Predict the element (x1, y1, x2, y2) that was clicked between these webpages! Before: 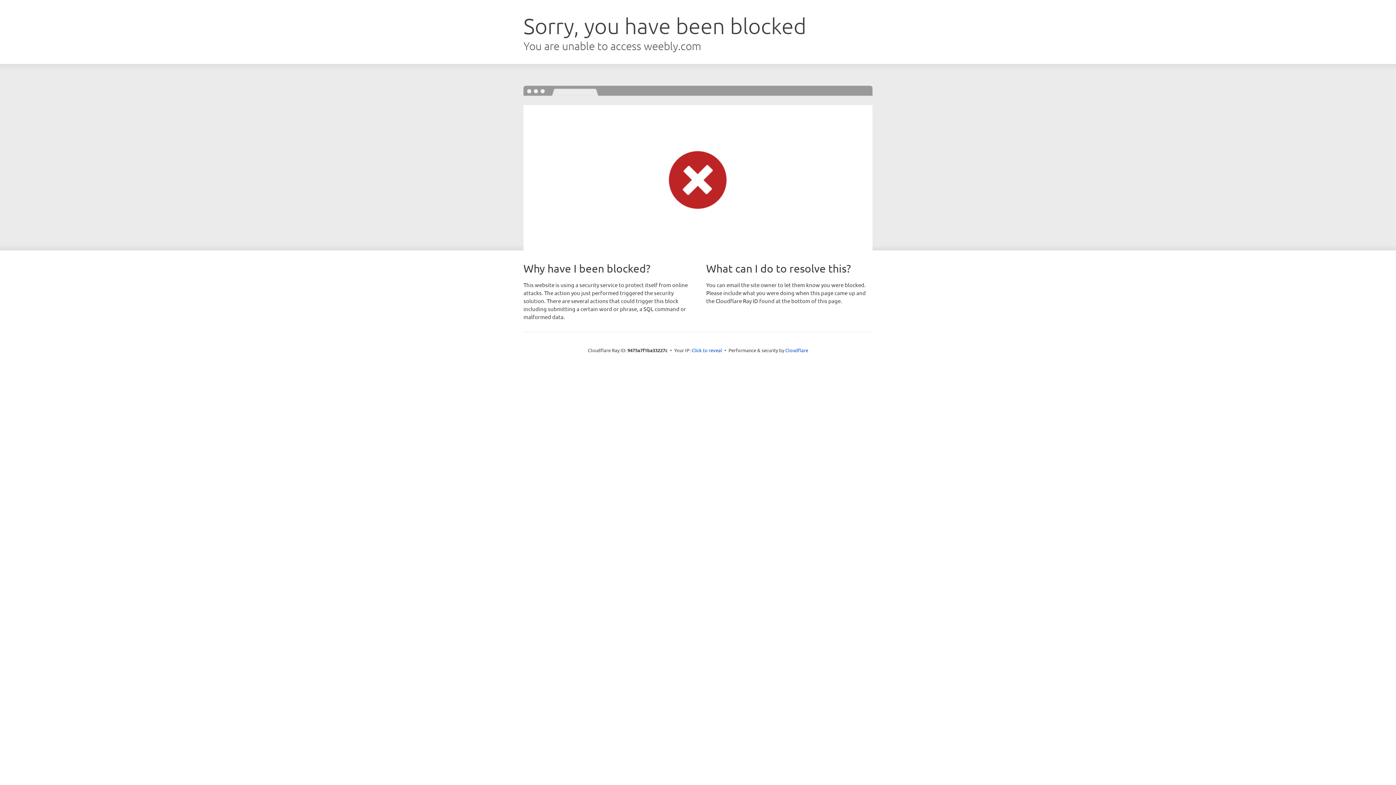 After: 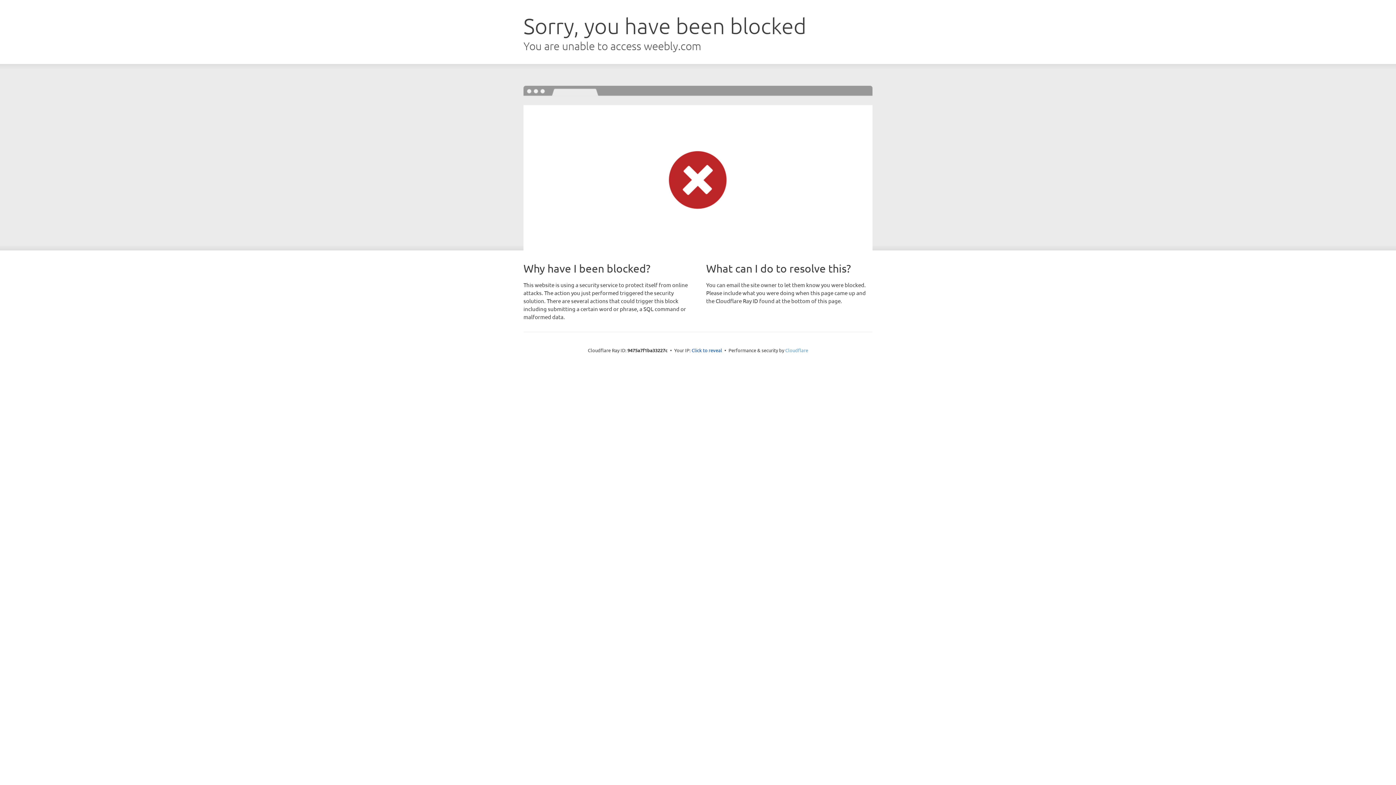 Action: label: Cloudflare bbox: (785, 347, 808, 353)